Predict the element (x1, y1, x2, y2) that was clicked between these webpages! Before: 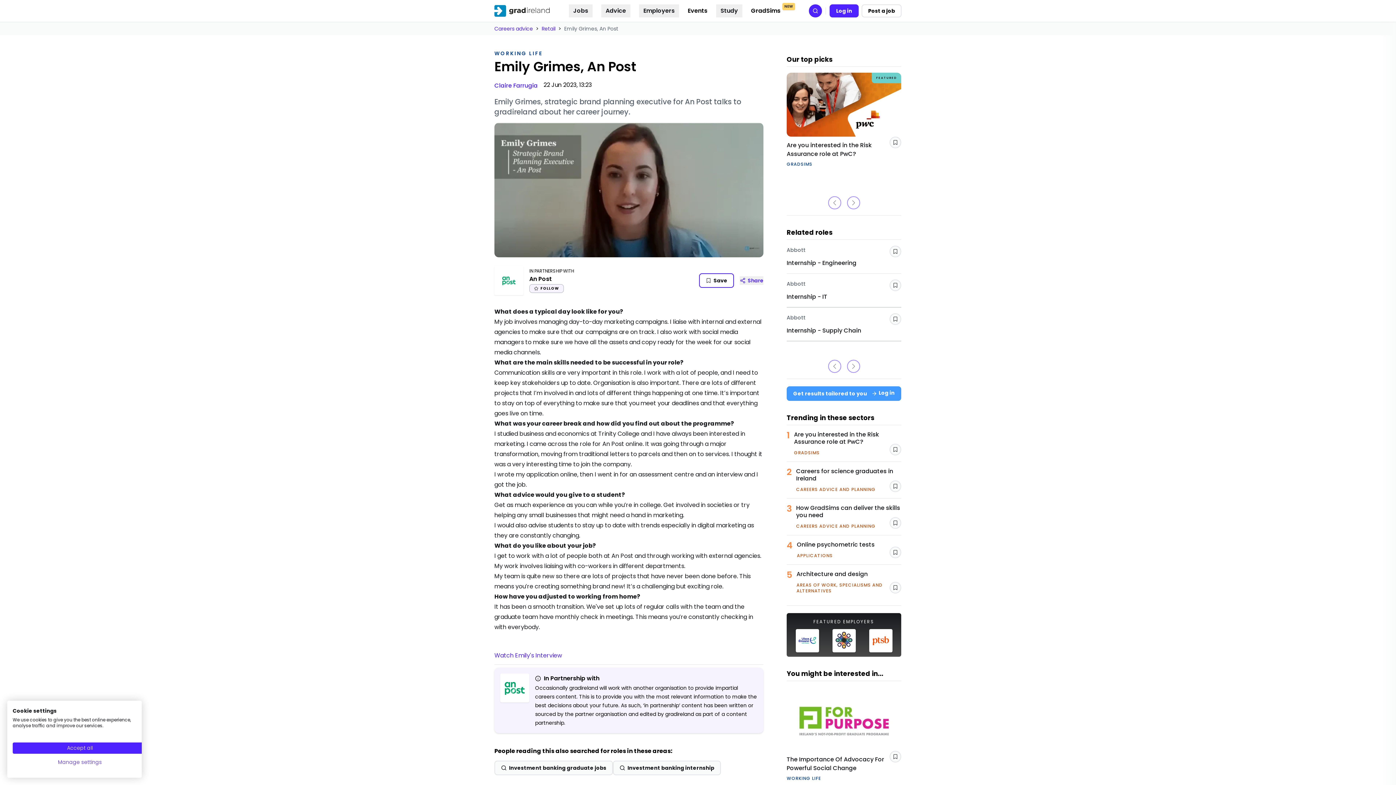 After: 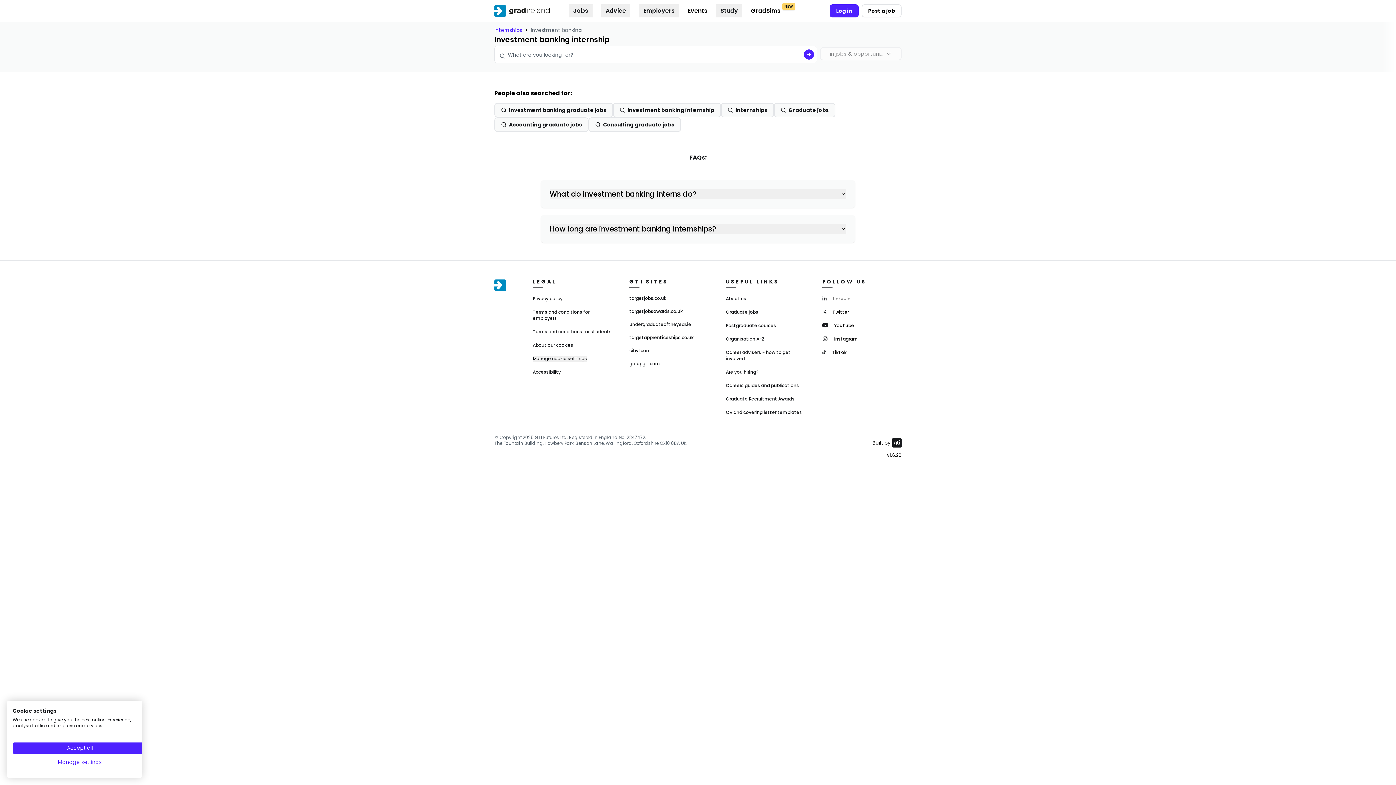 Action: bbox: (613, 761, 721, 775) label: Investment banking internship